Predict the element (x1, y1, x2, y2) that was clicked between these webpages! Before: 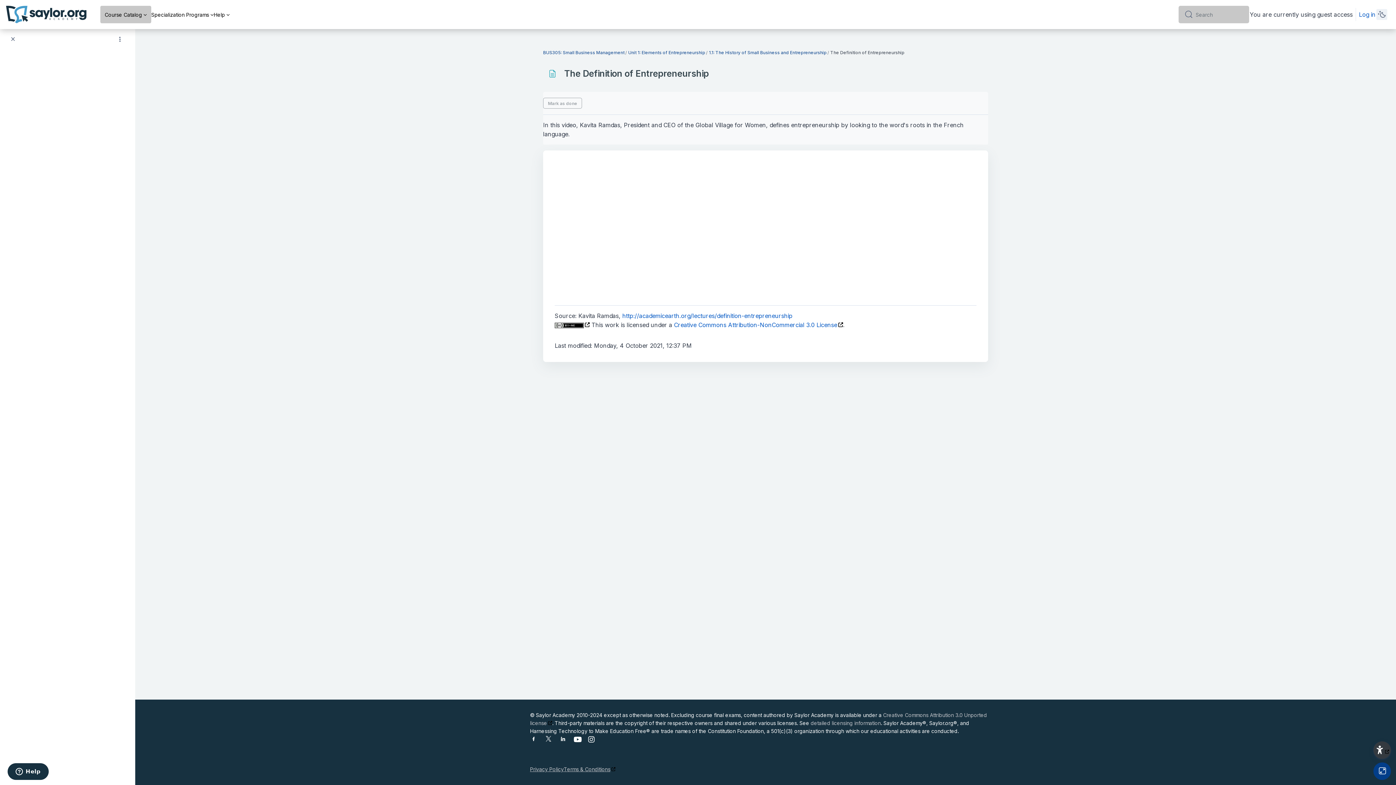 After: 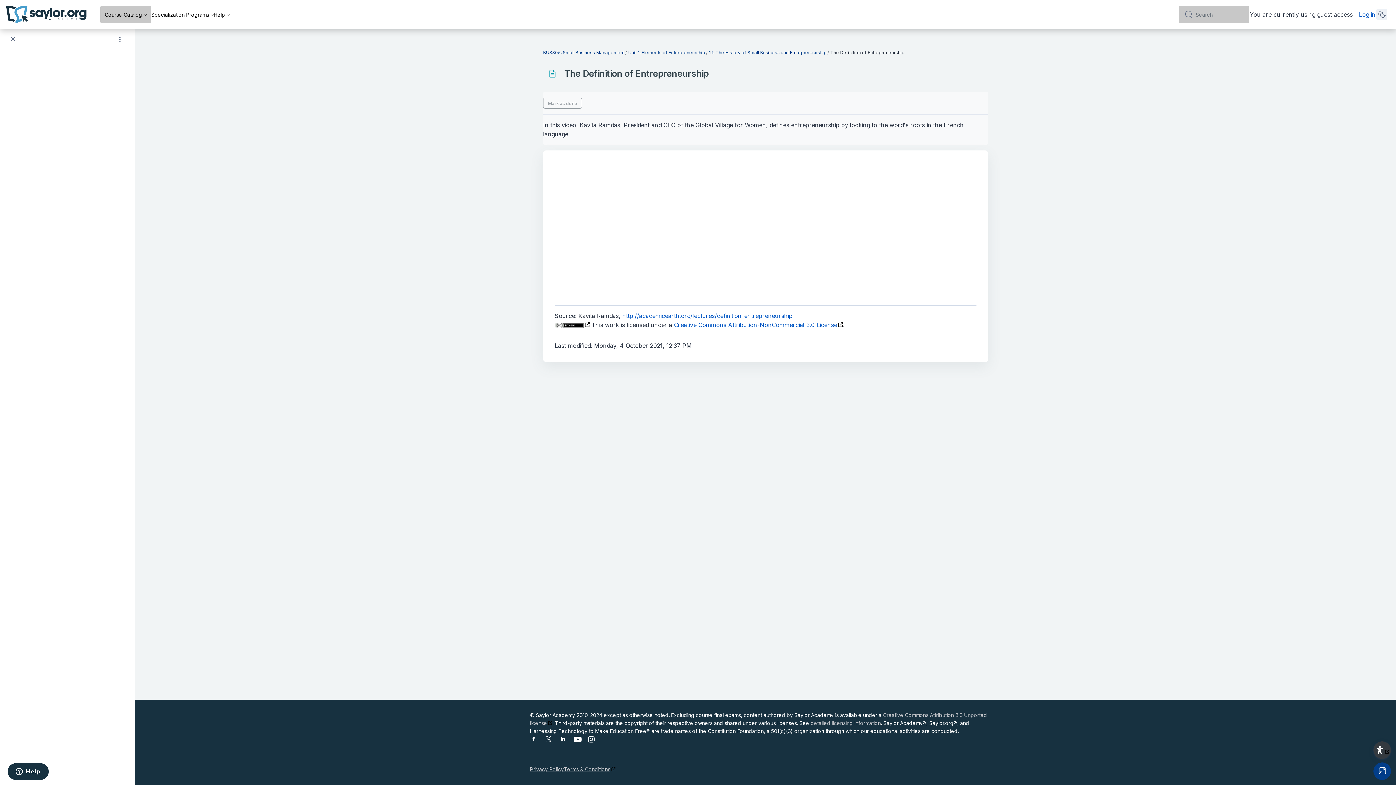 Action: bbox: (1373, 762, 1391, 780) label: Toggle Focus Mode